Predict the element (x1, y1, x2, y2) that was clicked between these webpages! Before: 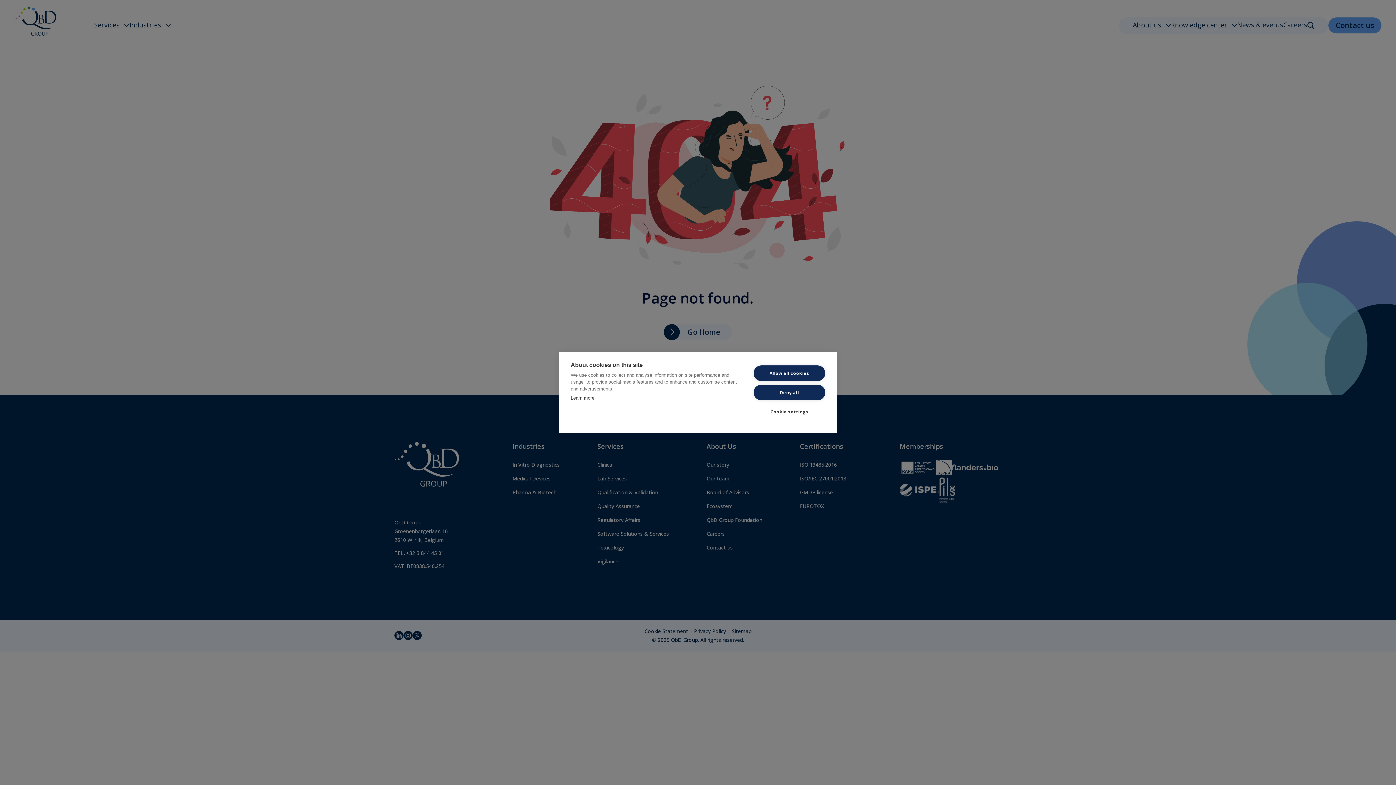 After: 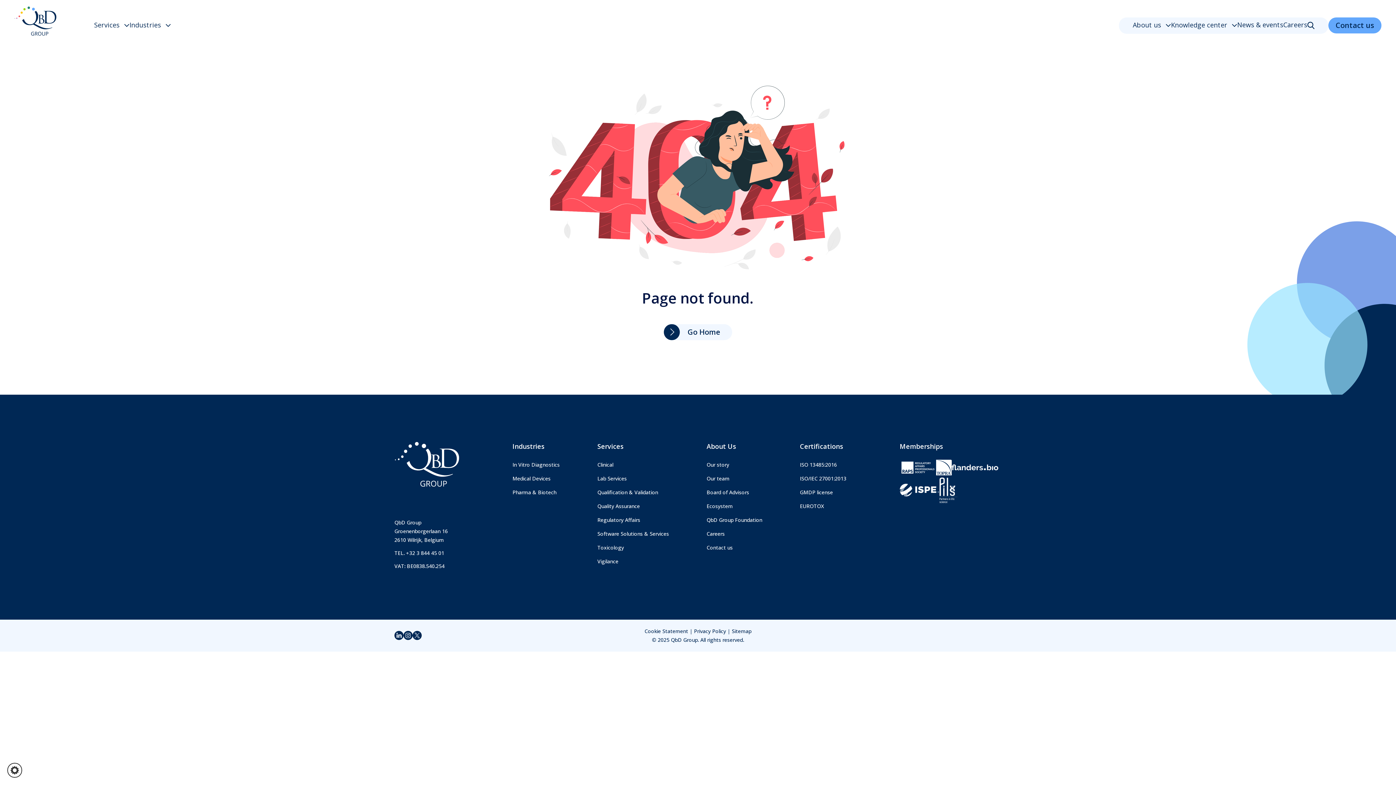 Action: label: Deny all bbox: (753, 384, 825, 400)